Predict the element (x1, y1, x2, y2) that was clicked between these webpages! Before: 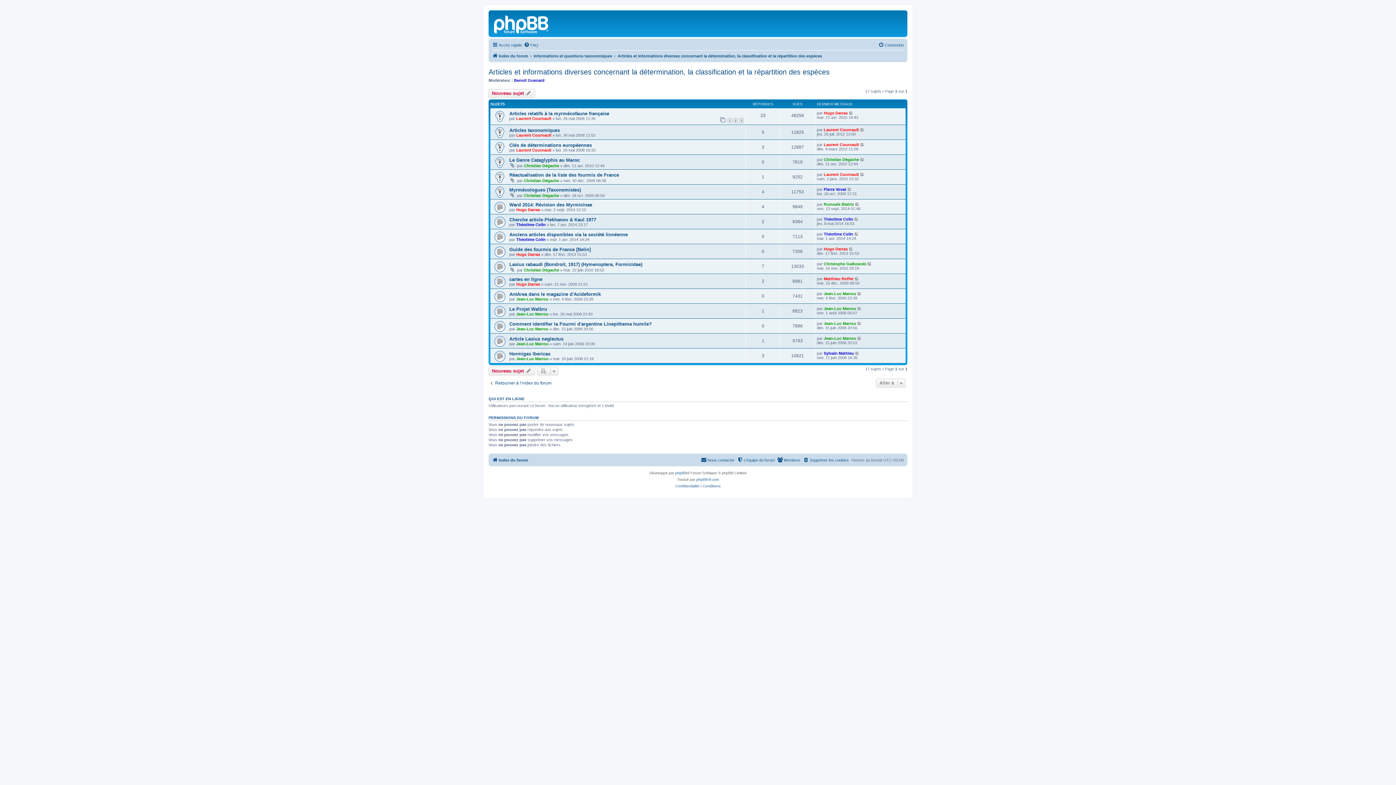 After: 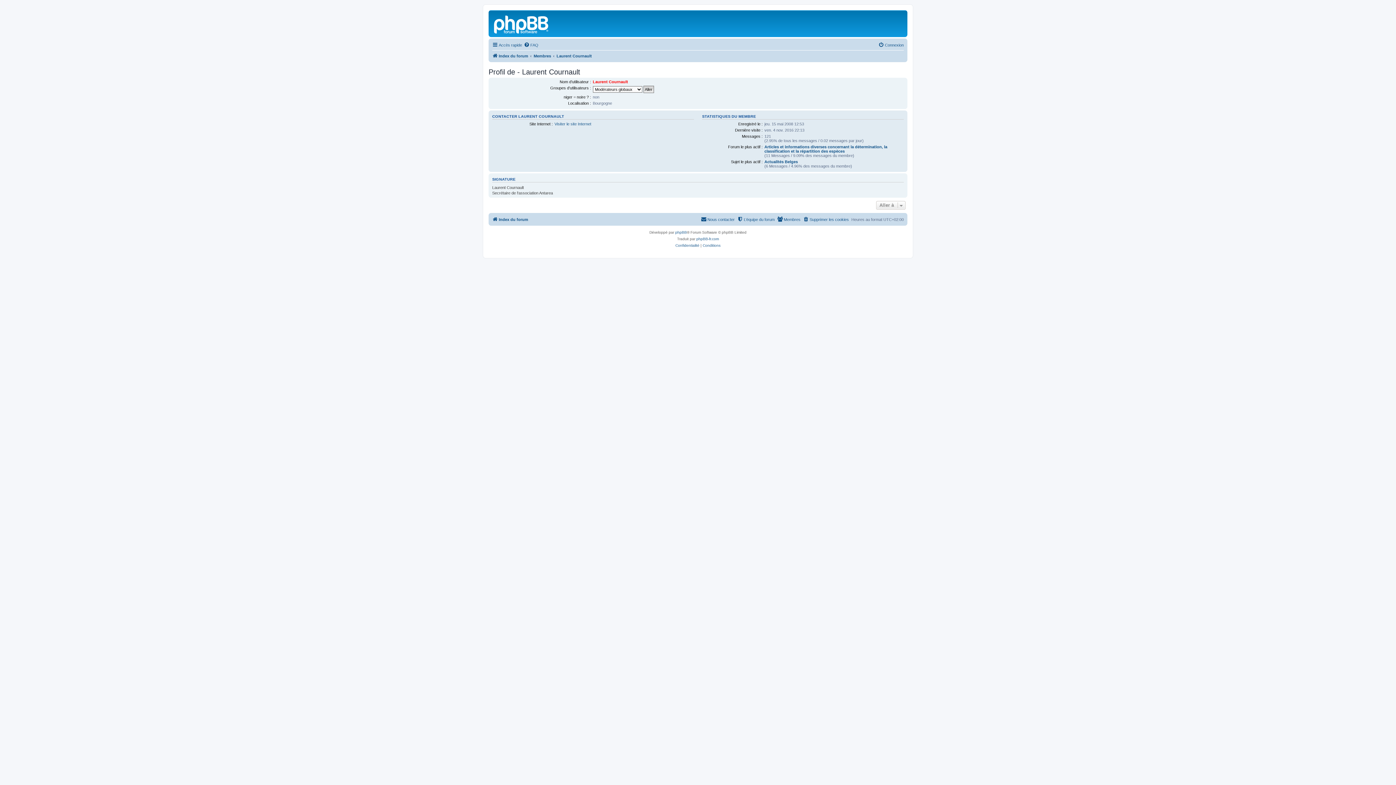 Action: bbox: (824, 172, 859, 176) label: Laurent Cournault